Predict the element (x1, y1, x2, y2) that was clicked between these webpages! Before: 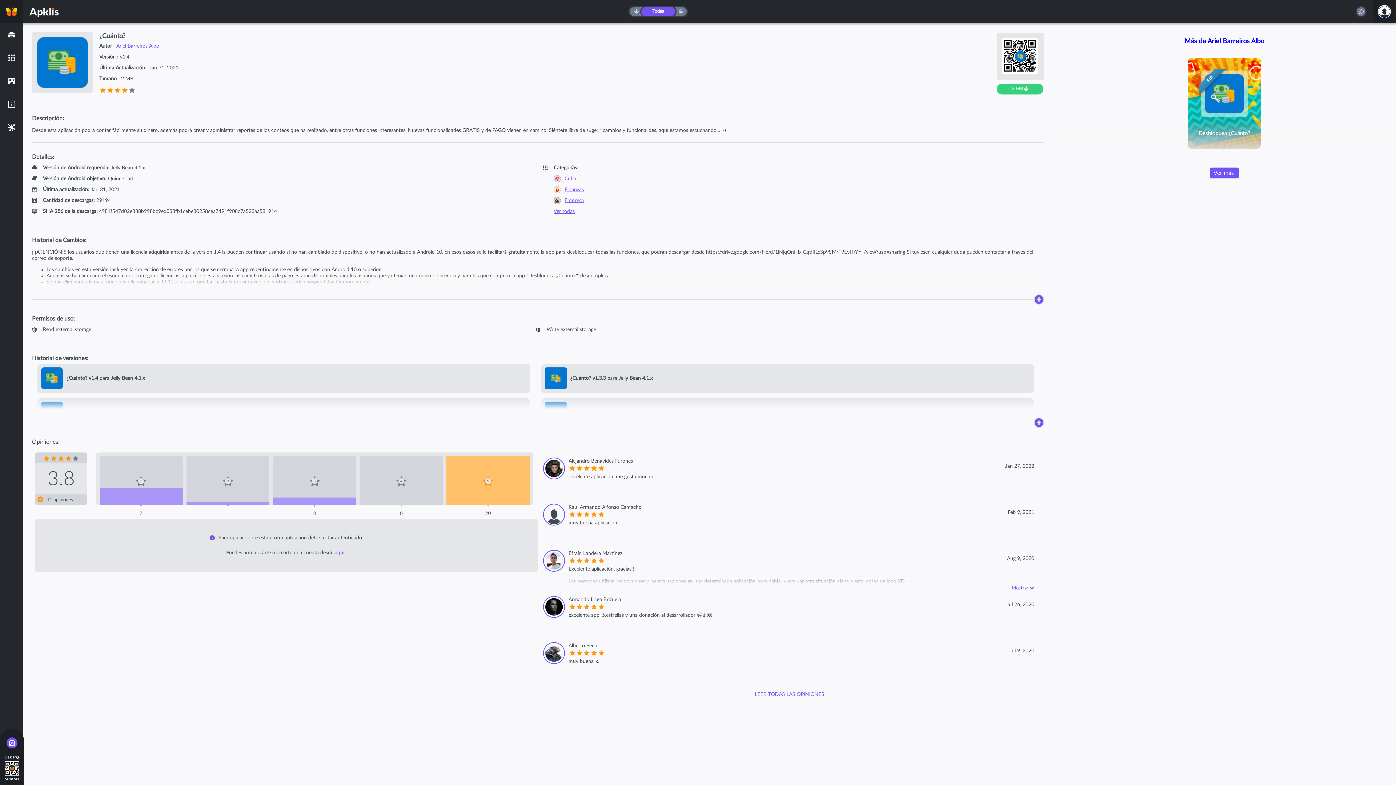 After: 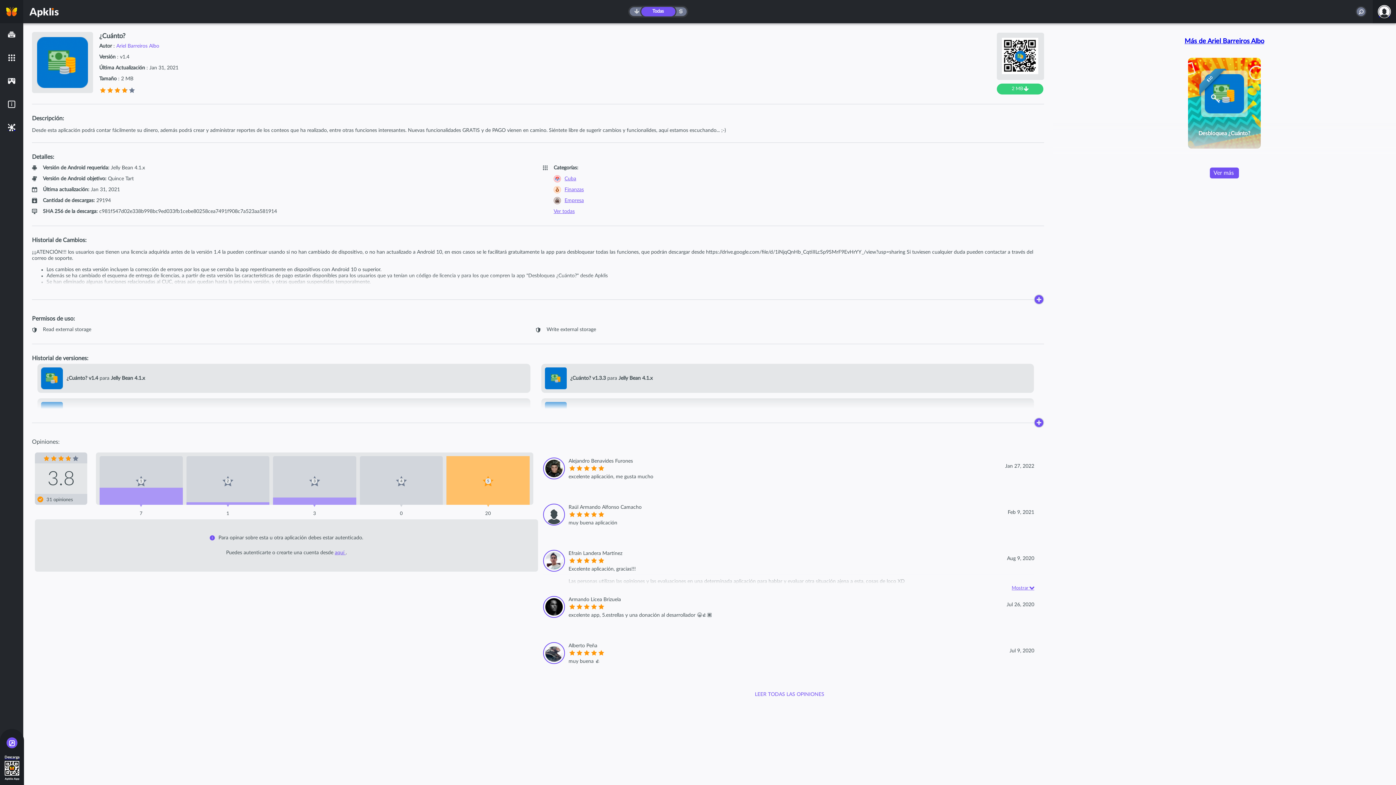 Action: bbox: (129, 86, 134, 93)